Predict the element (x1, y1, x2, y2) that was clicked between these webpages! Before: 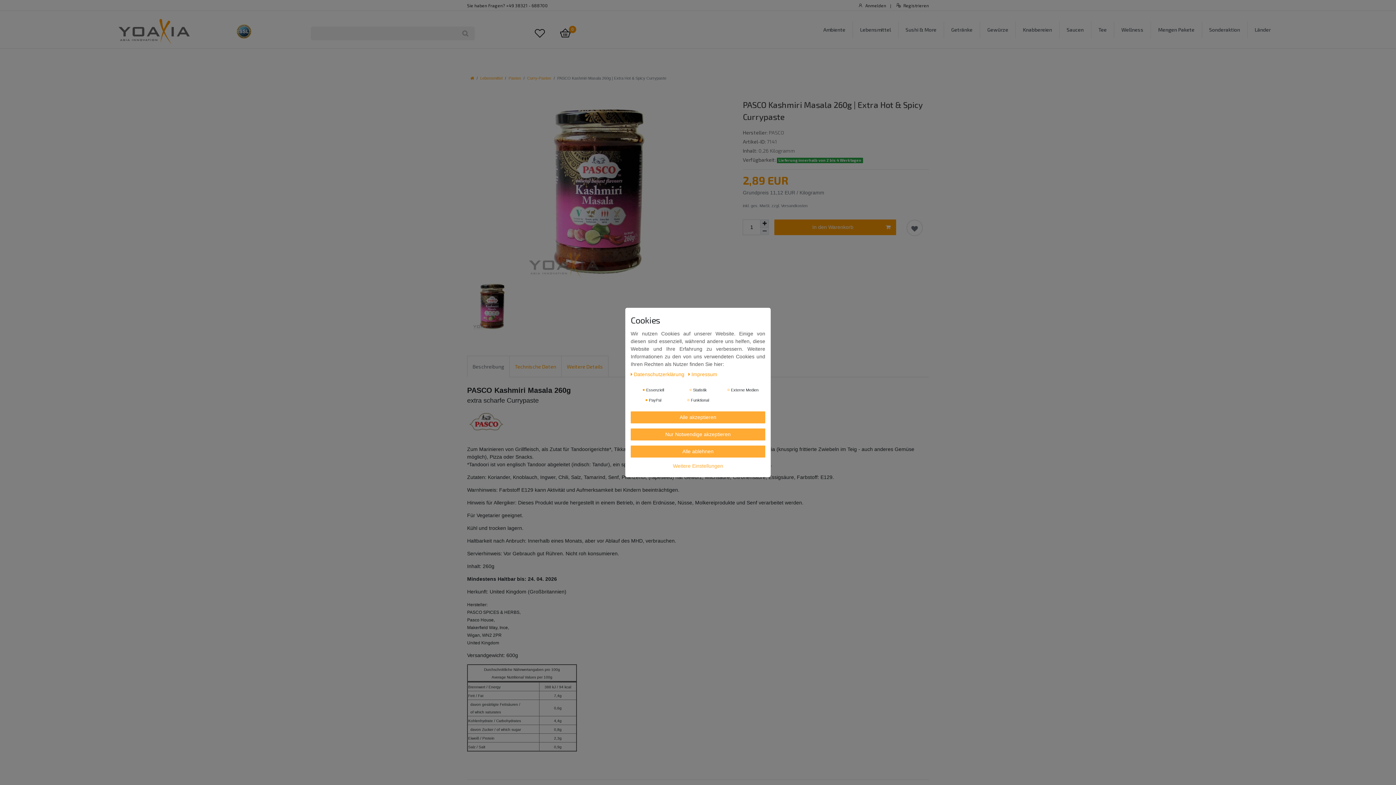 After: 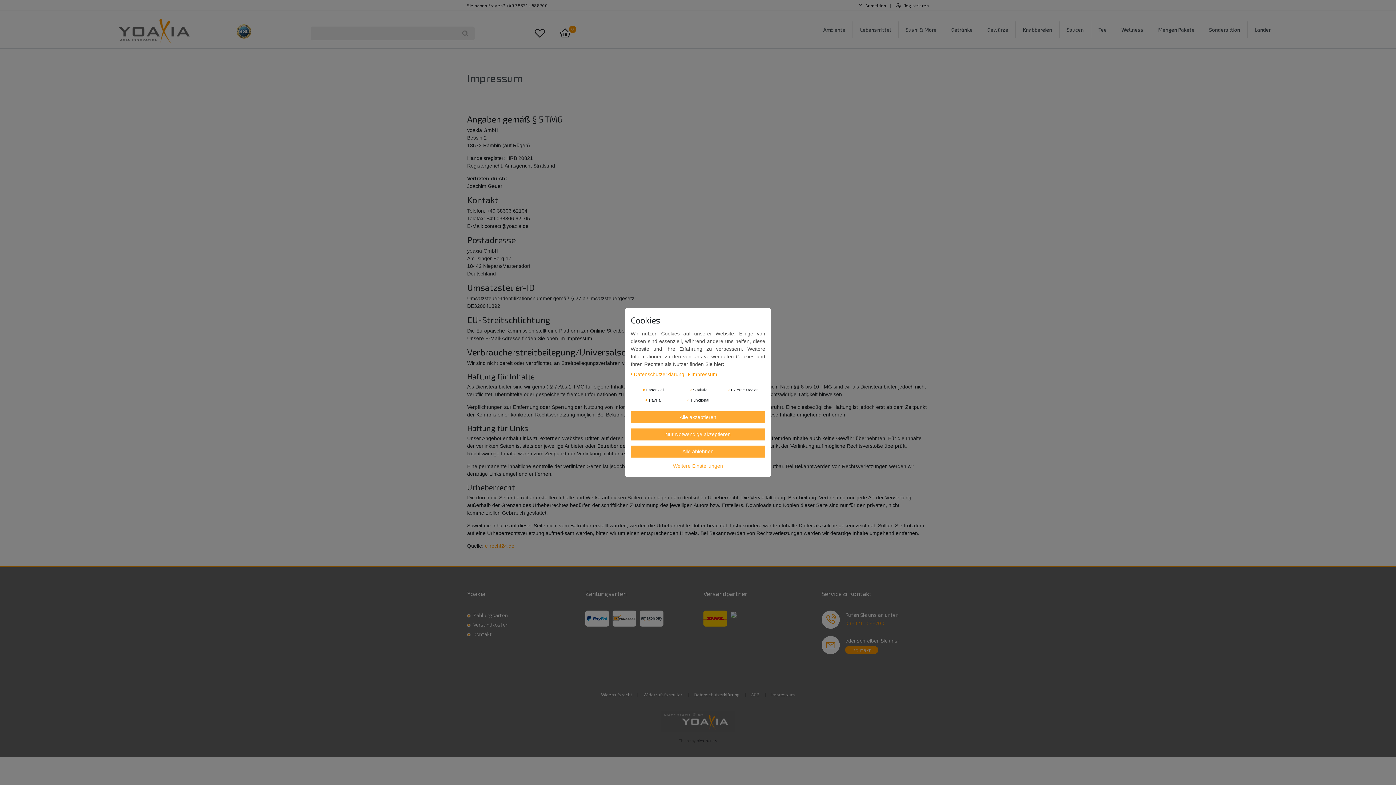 Action: label: Impressum bbox: (688, 371, 717, 377)